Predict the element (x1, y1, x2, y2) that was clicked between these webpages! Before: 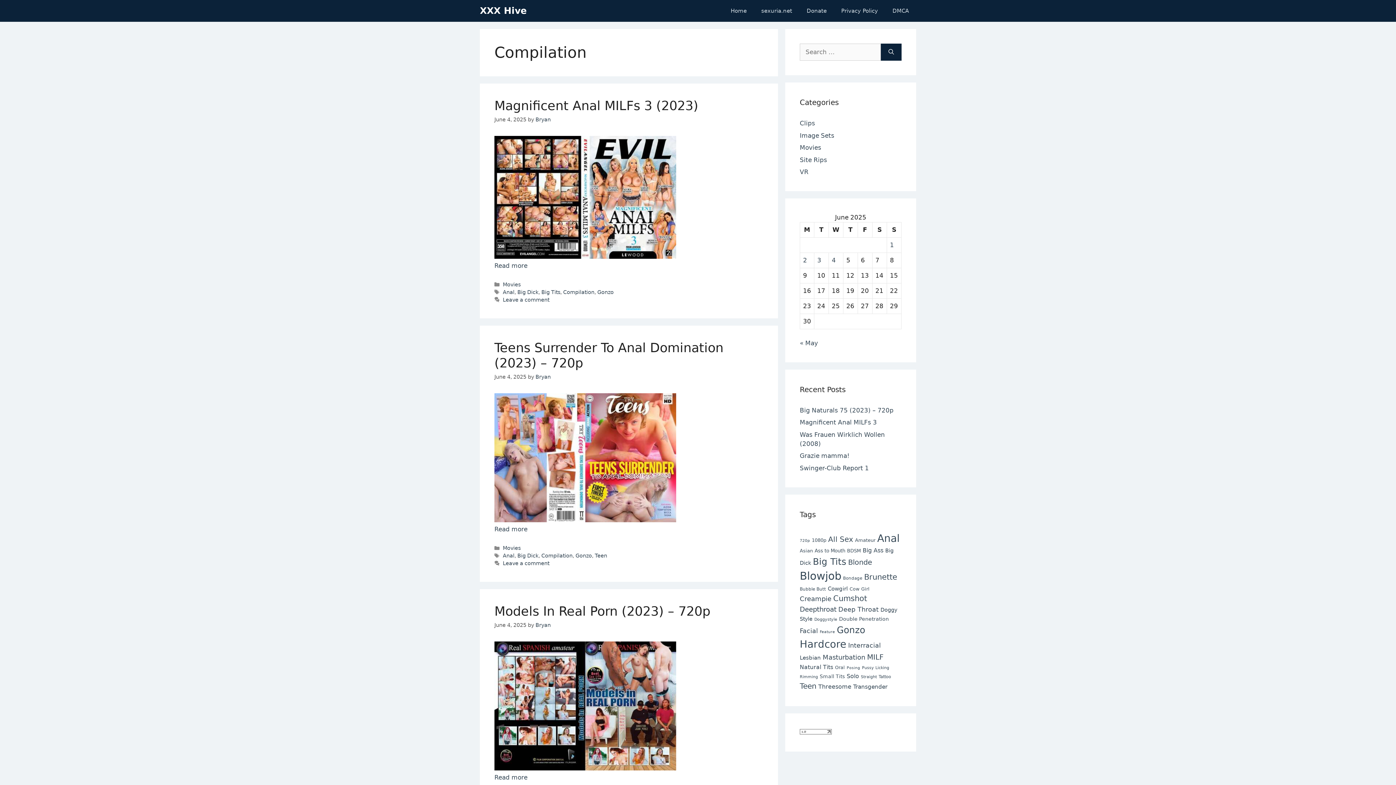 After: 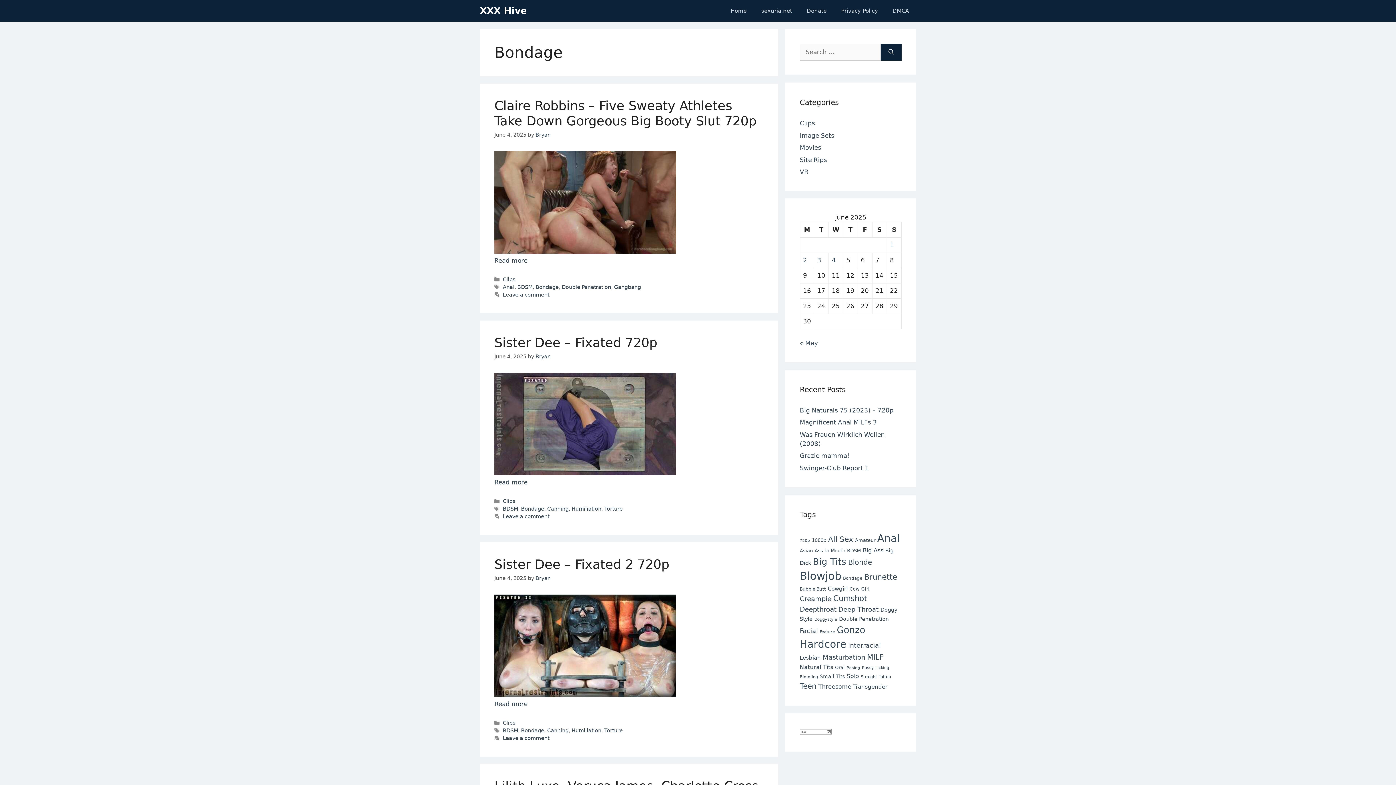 Action: label: Bondage (2,958 items) bbox: (843, 575, 862, 580)